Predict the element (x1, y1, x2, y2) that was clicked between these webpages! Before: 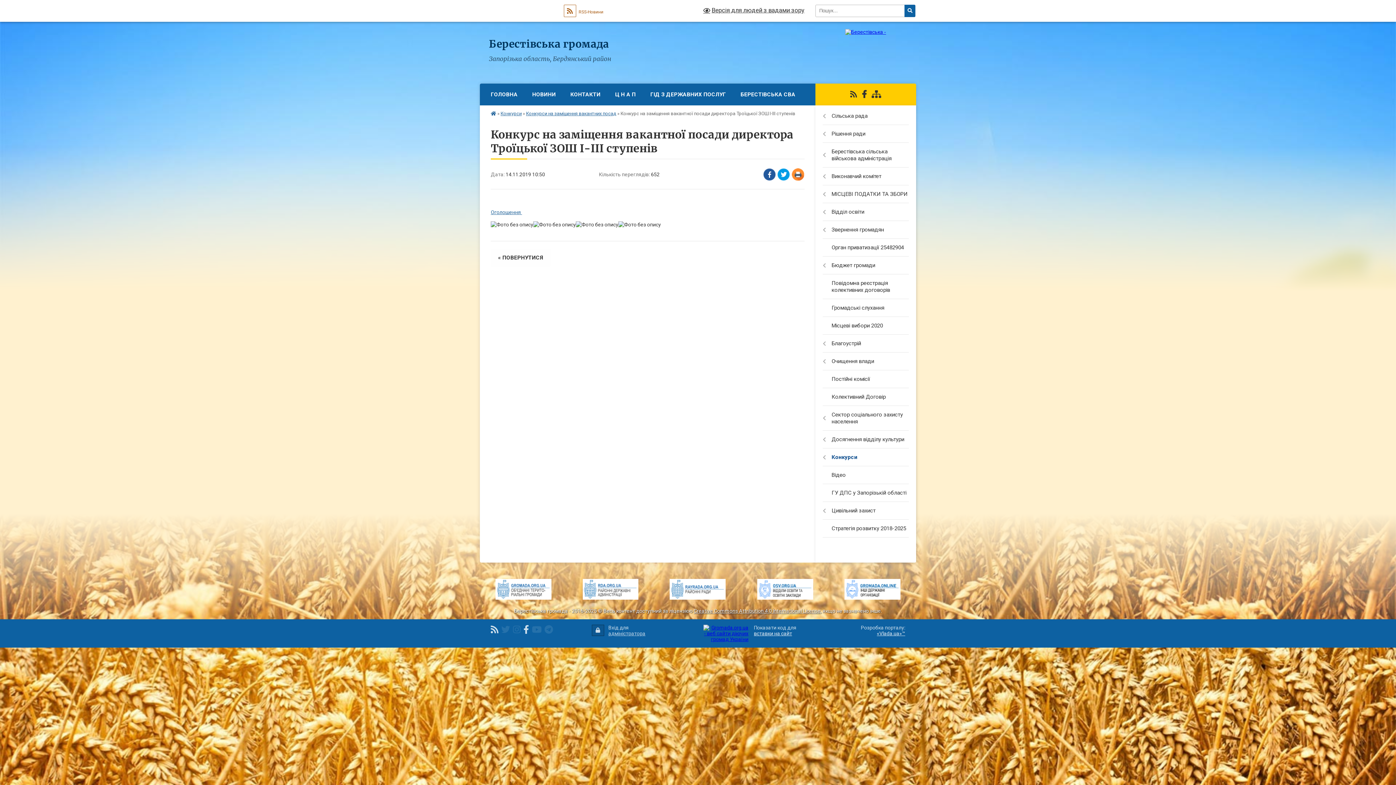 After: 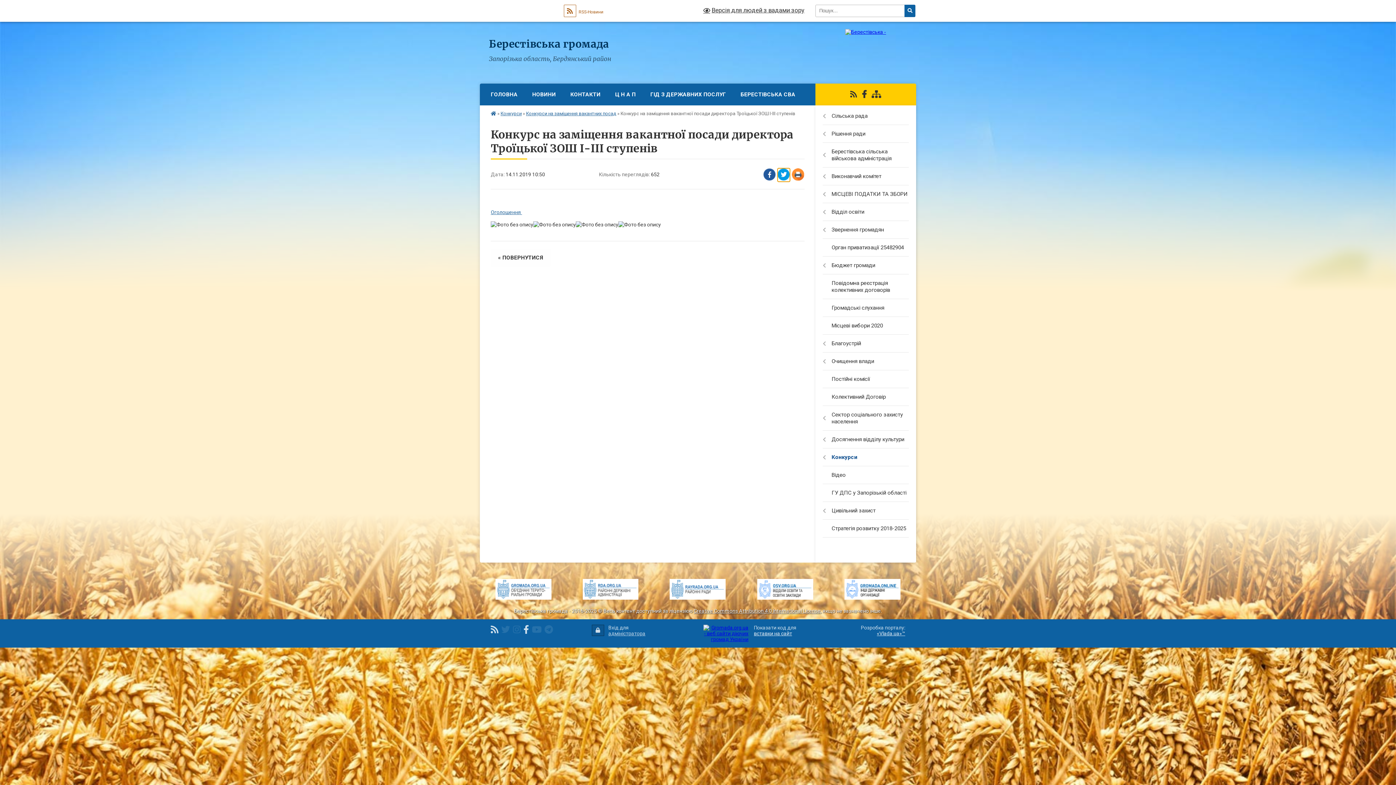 Action: bbox: (777, 168, 790, 181) label: Поширити у Твітер